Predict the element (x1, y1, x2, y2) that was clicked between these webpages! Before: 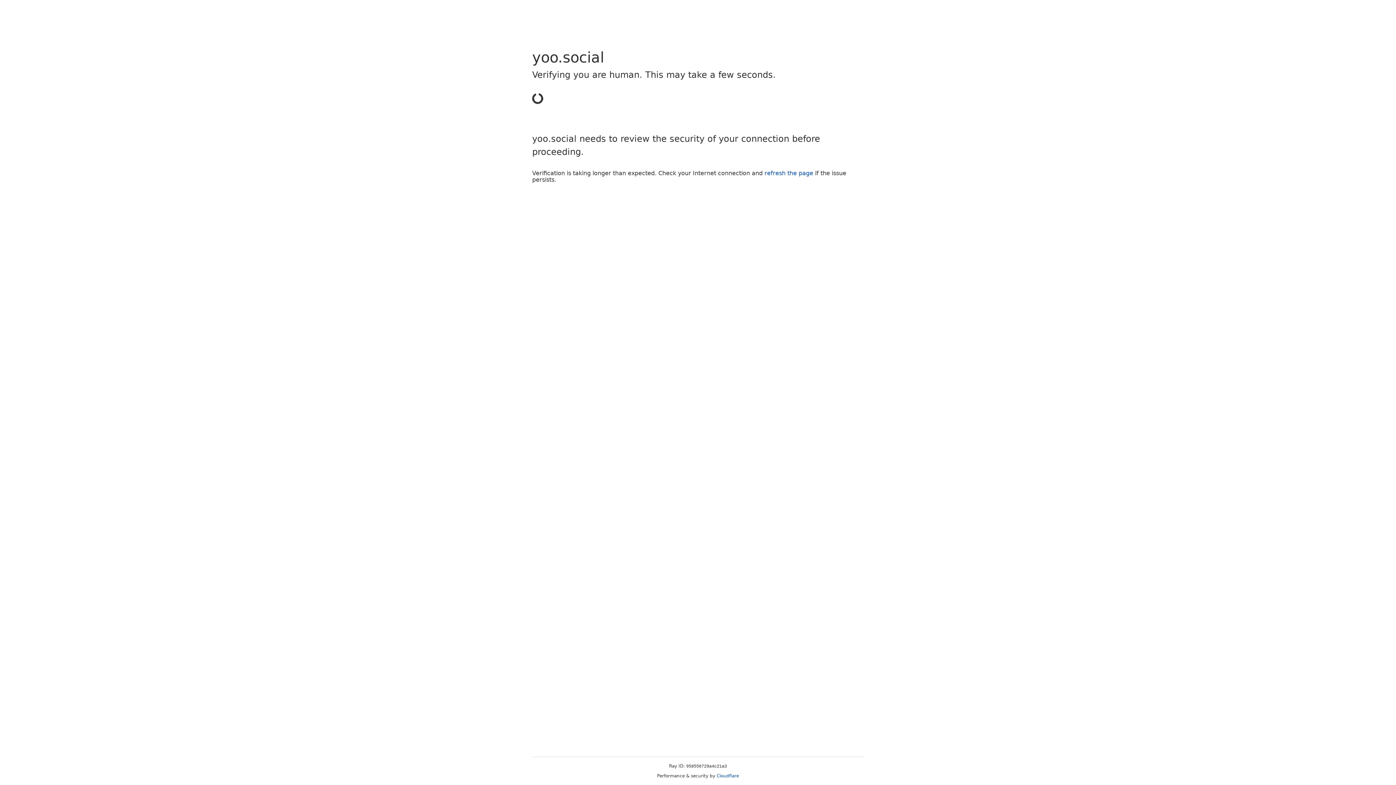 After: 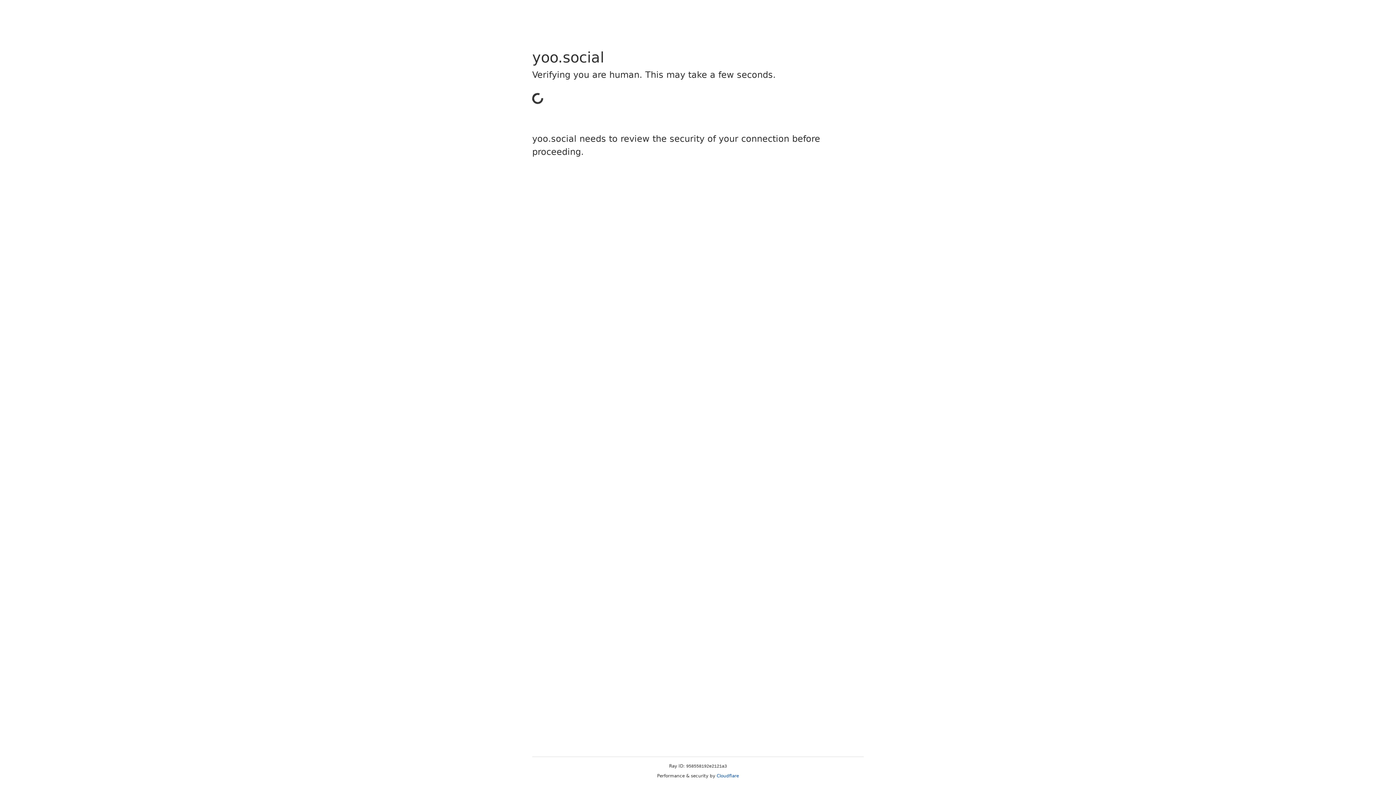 Action: label: refresh the page bbox: (764, 169, 813, 176)